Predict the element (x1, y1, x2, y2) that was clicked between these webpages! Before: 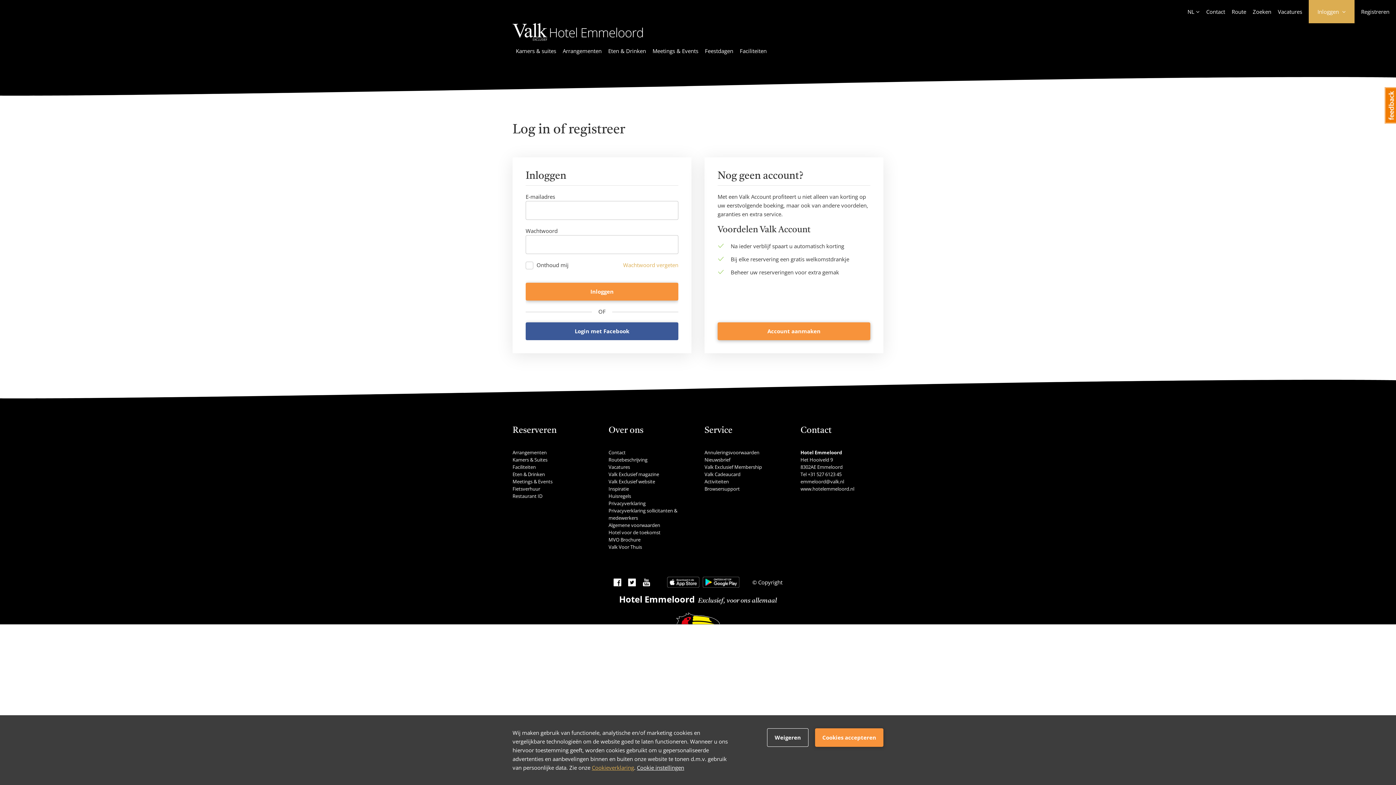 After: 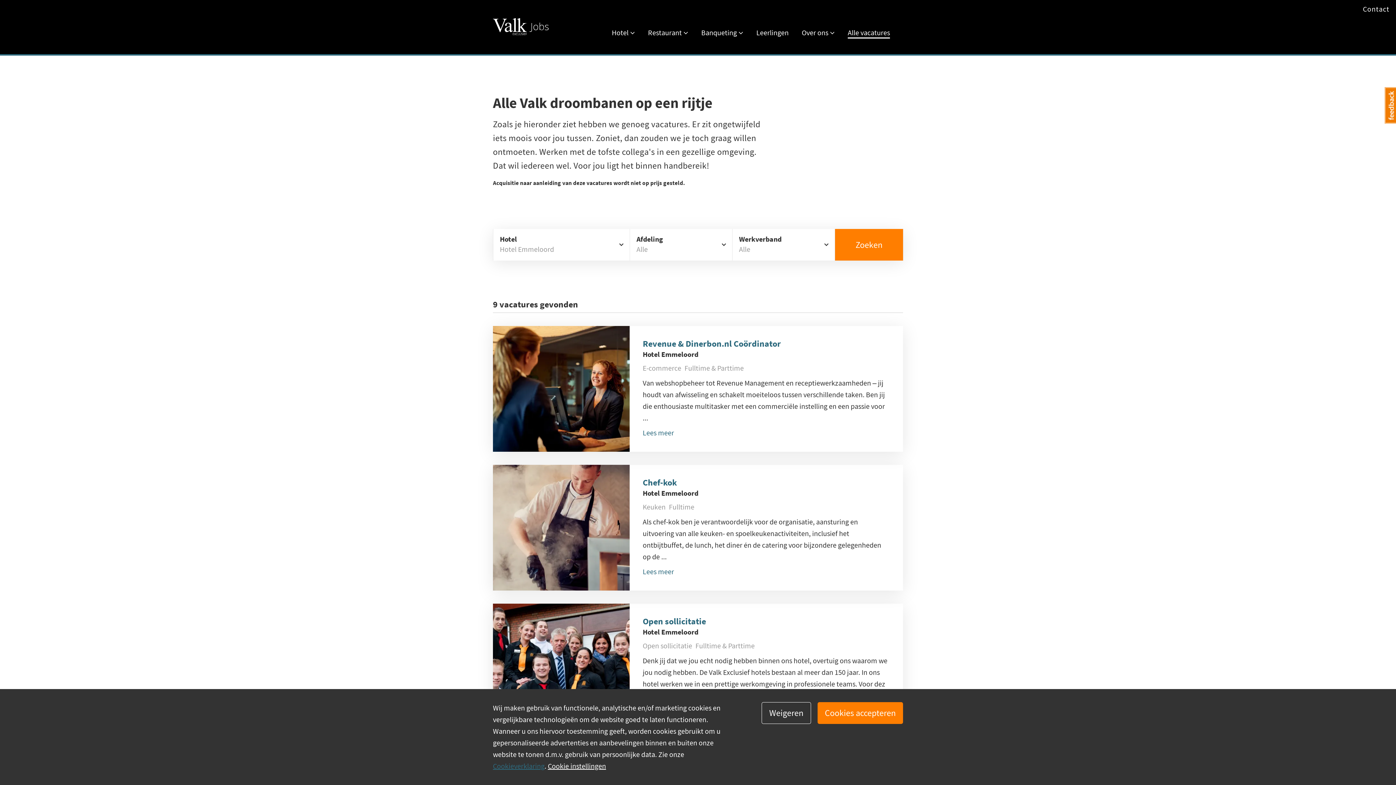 Action: label: Vacatures bbox: (608, 464, 630, 470)